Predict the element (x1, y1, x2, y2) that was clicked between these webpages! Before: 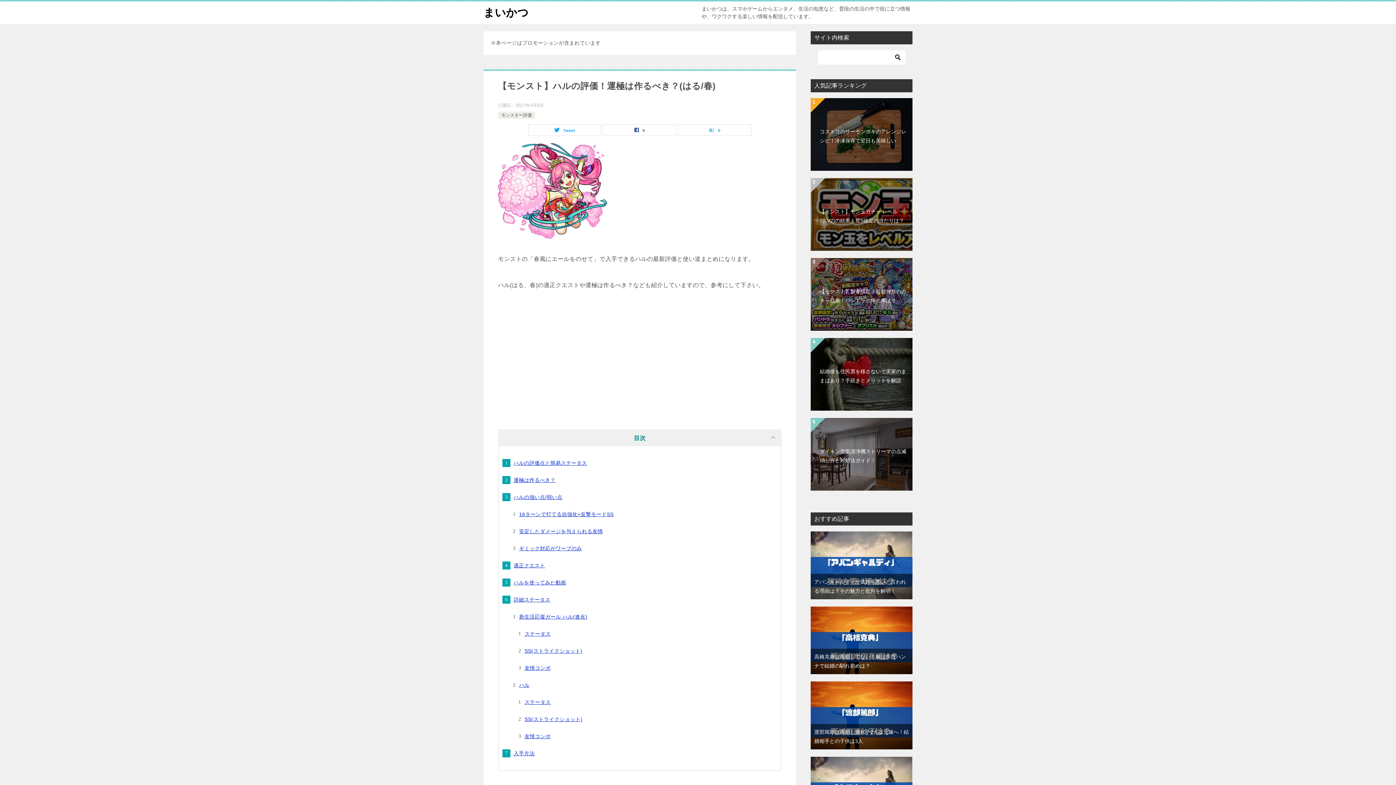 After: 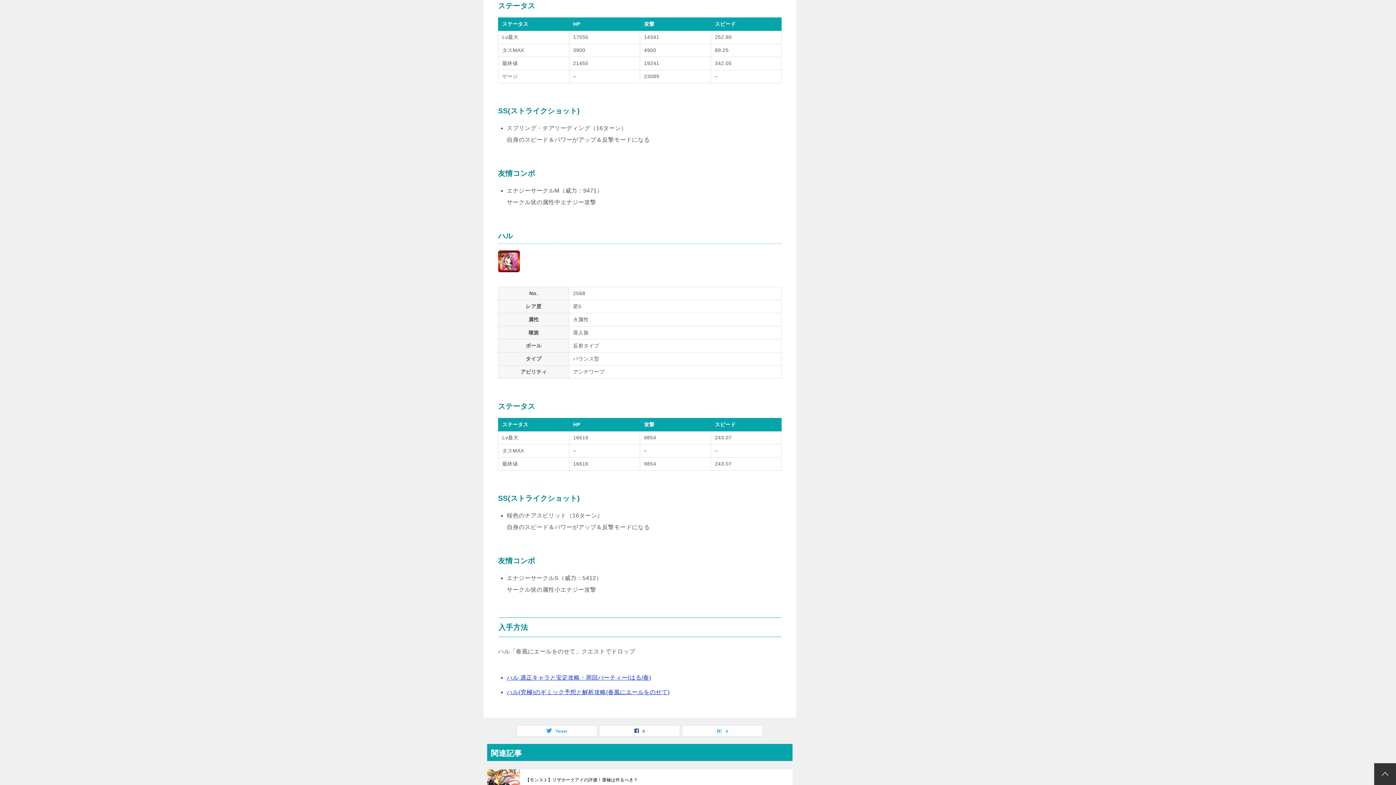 Action: bbox: (524, 631, 550, 637) label: ステータス